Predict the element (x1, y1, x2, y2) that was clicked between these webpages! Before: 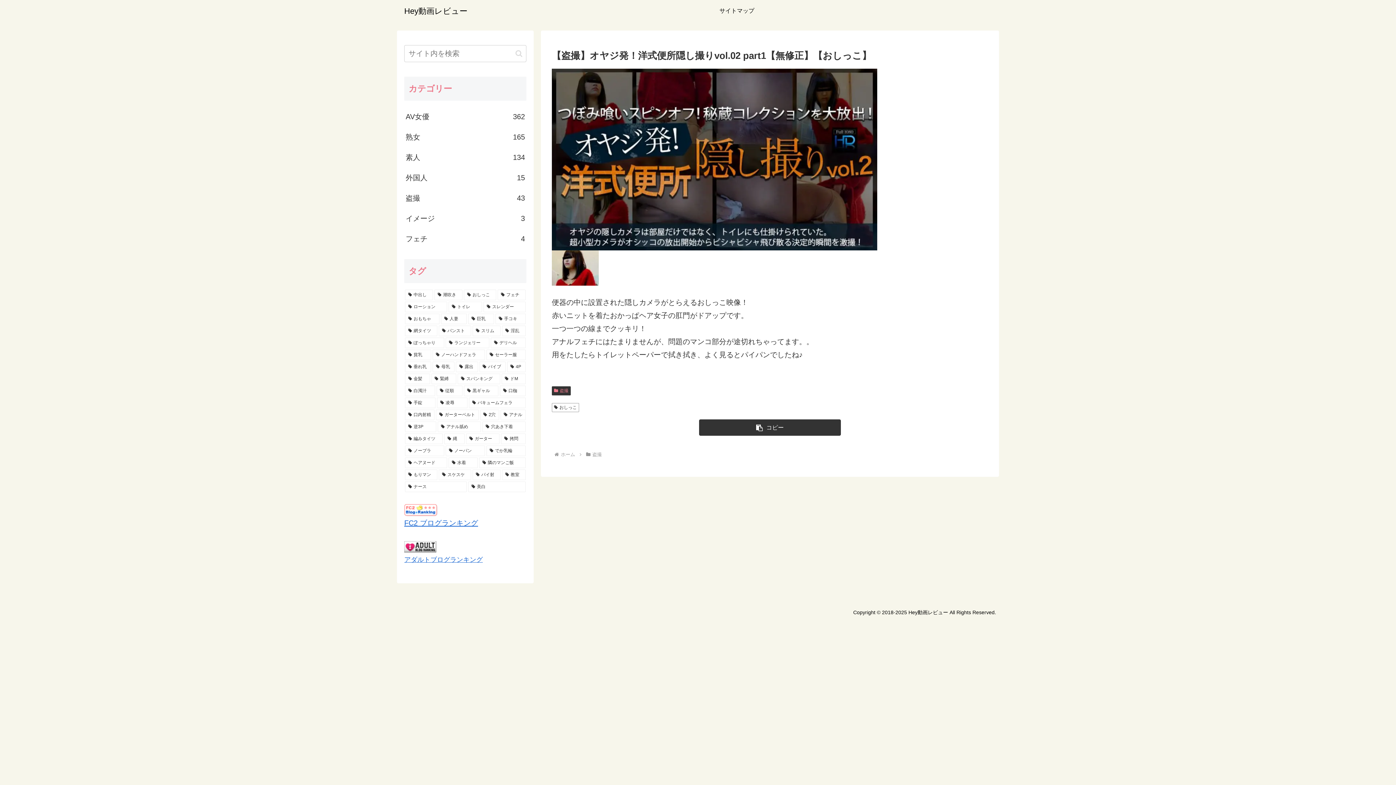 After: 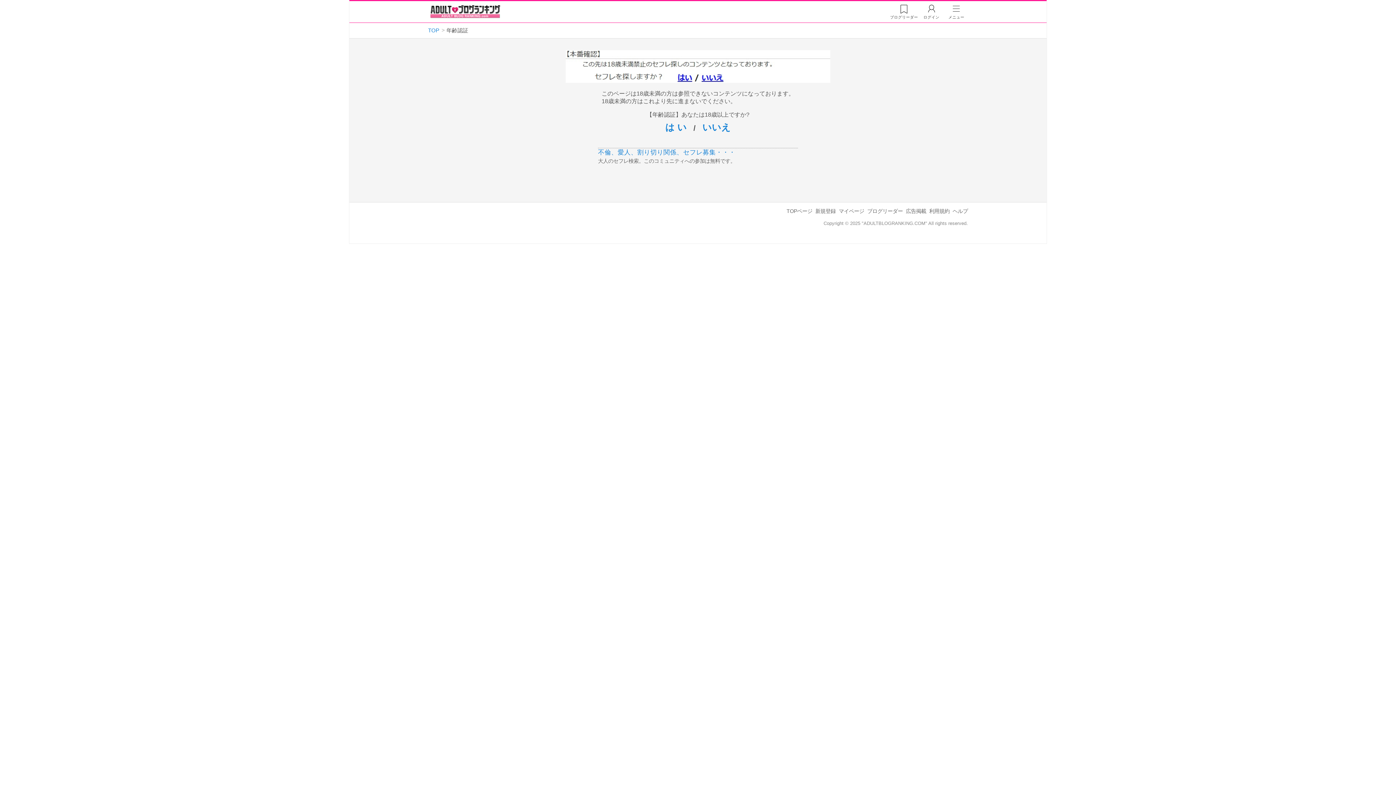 Action: bbox: (404, 556, 482, 563) label: アダルトブログランキング